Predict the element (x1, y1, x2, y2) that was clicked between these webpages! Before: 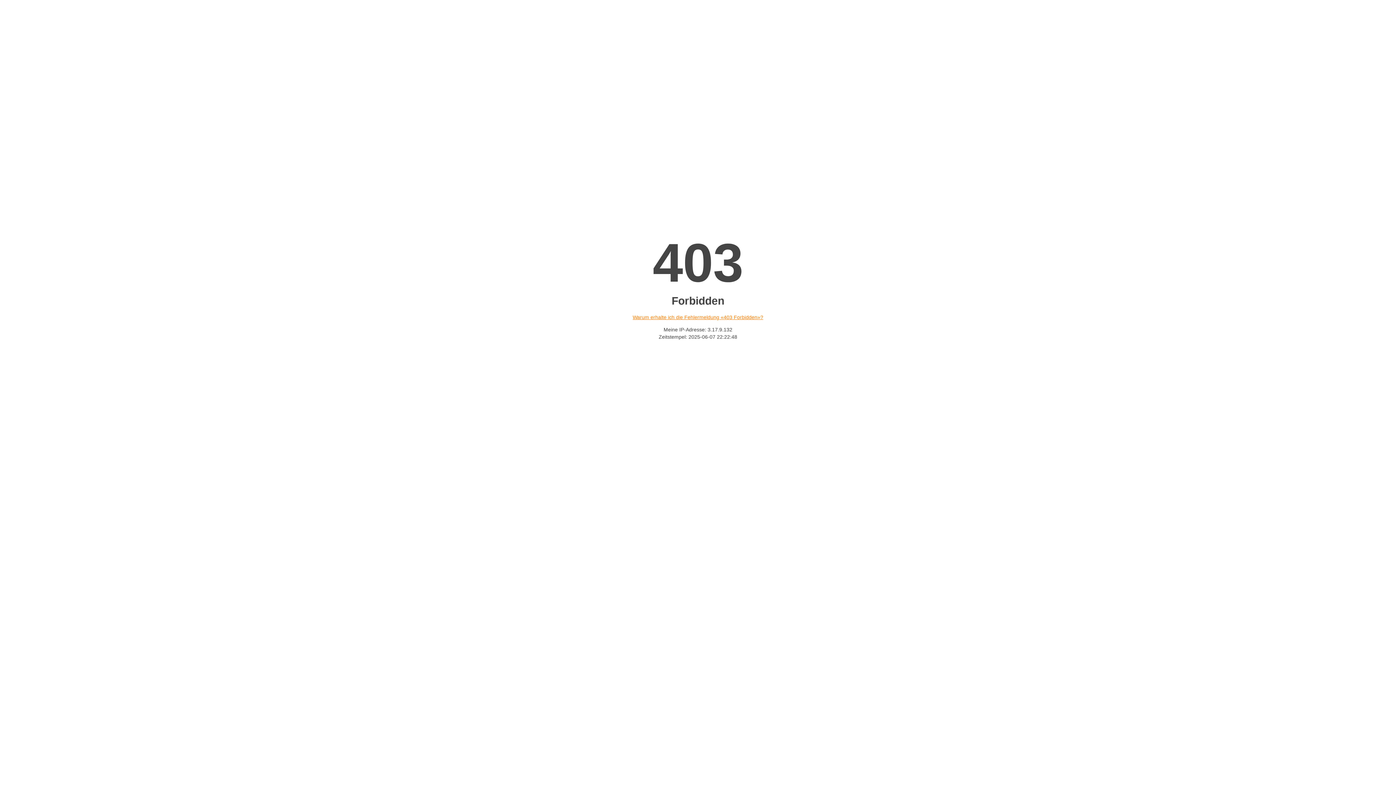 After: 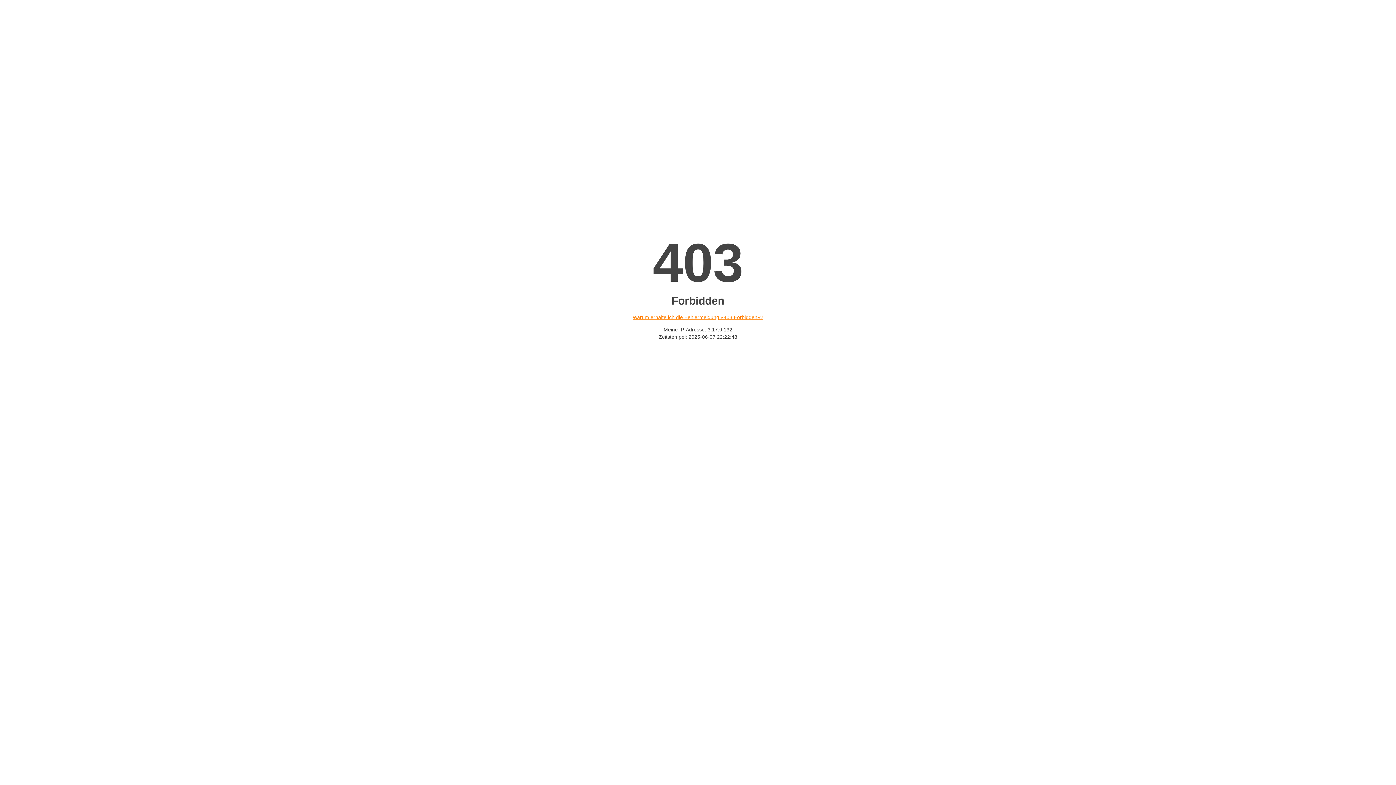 Action: label: Warum erhalte ich die Fehlermeldung «403 Forbidden»? bbox: (632, 314, 763, 320)